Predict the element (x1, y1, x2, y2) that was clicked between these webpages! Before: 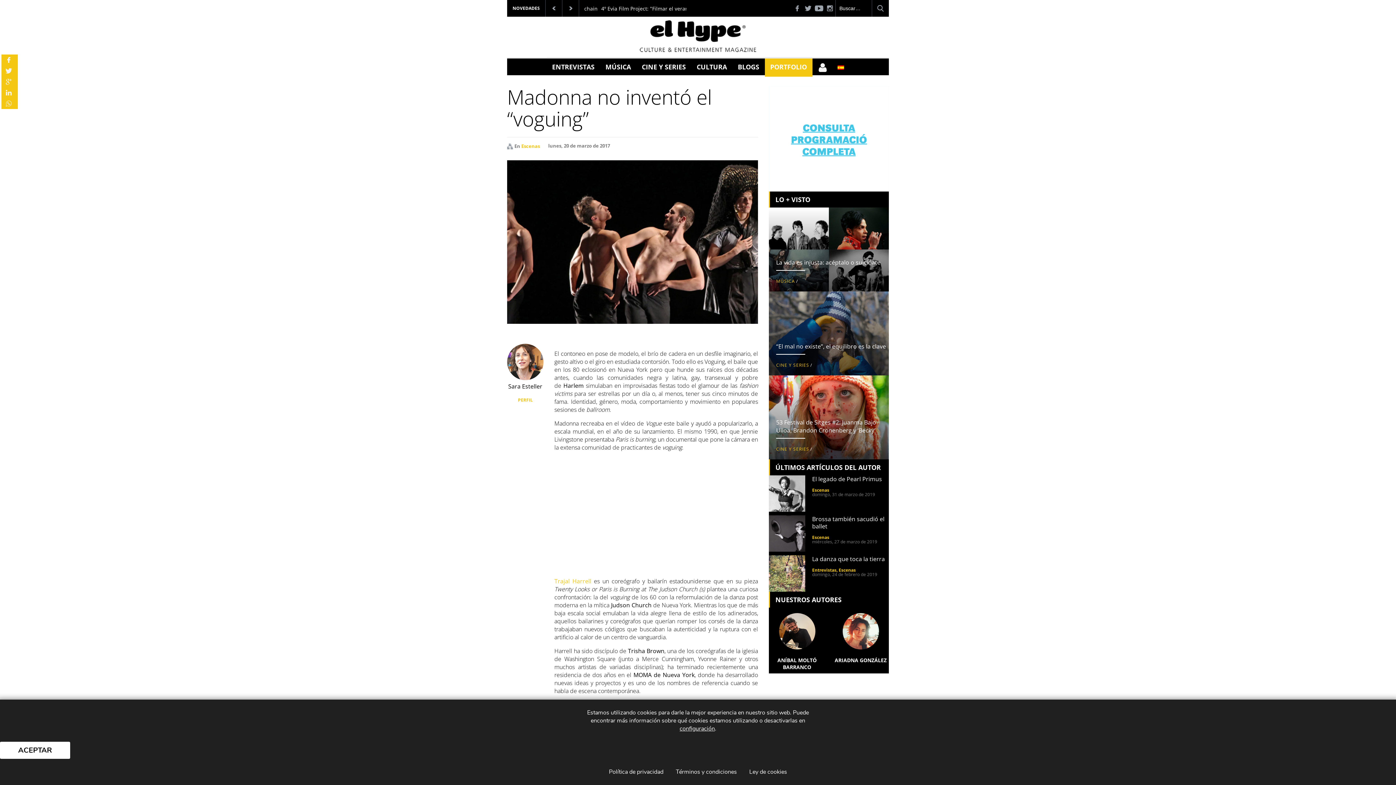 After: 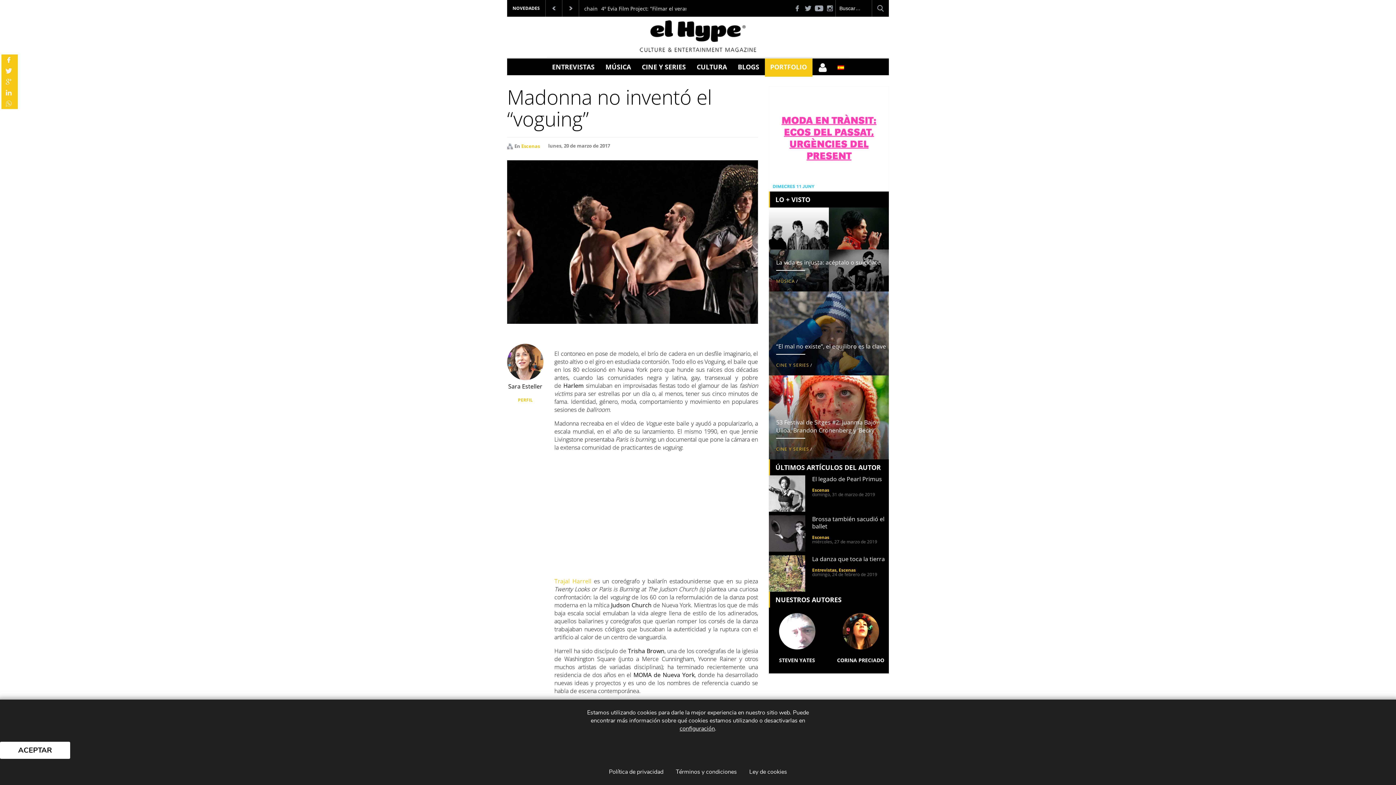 Action: bbox: (609, 768, 663, 776) label: Política de privacidad